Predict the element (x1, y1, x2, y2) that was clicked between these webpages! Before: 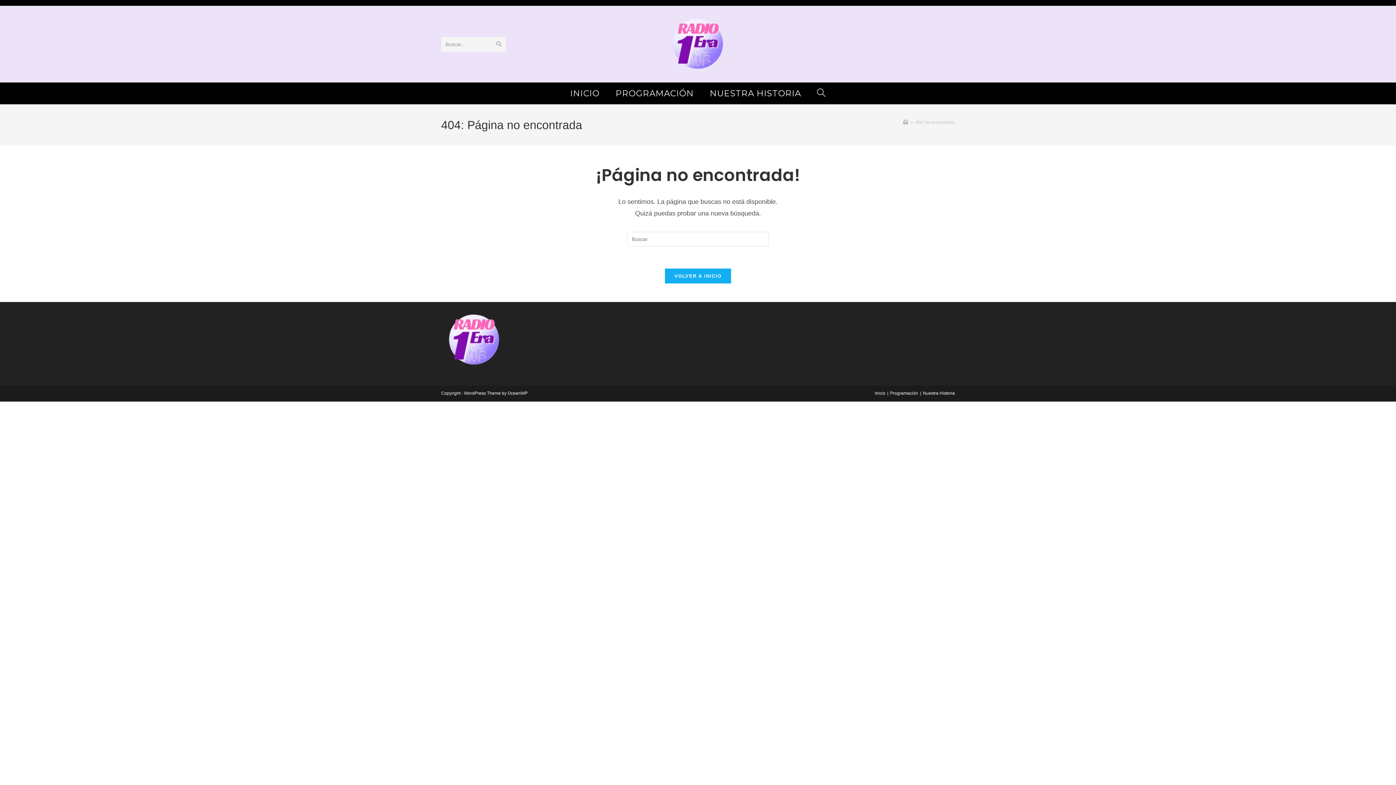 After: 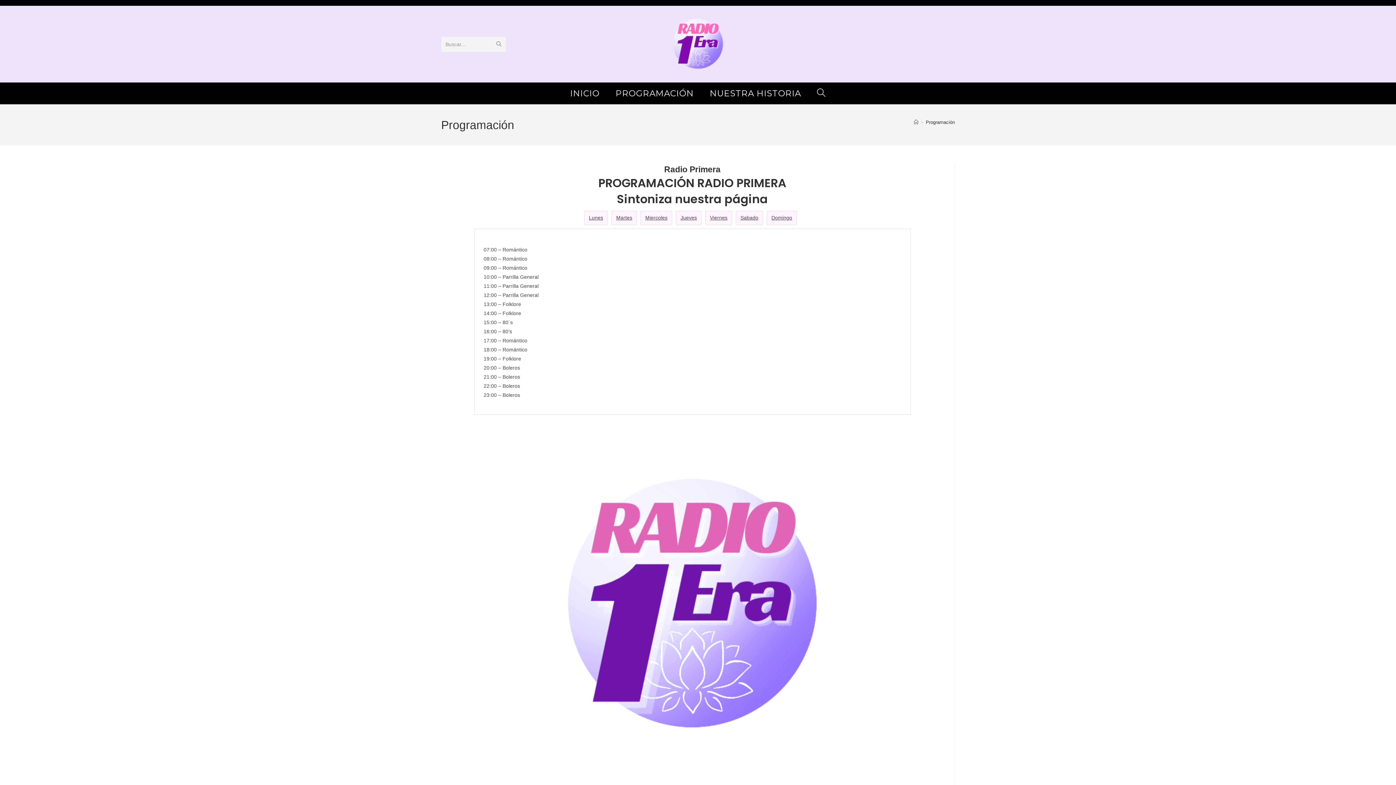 Action: bbox: (607, 82, 702, 104) label: PROGRAMACIÓN